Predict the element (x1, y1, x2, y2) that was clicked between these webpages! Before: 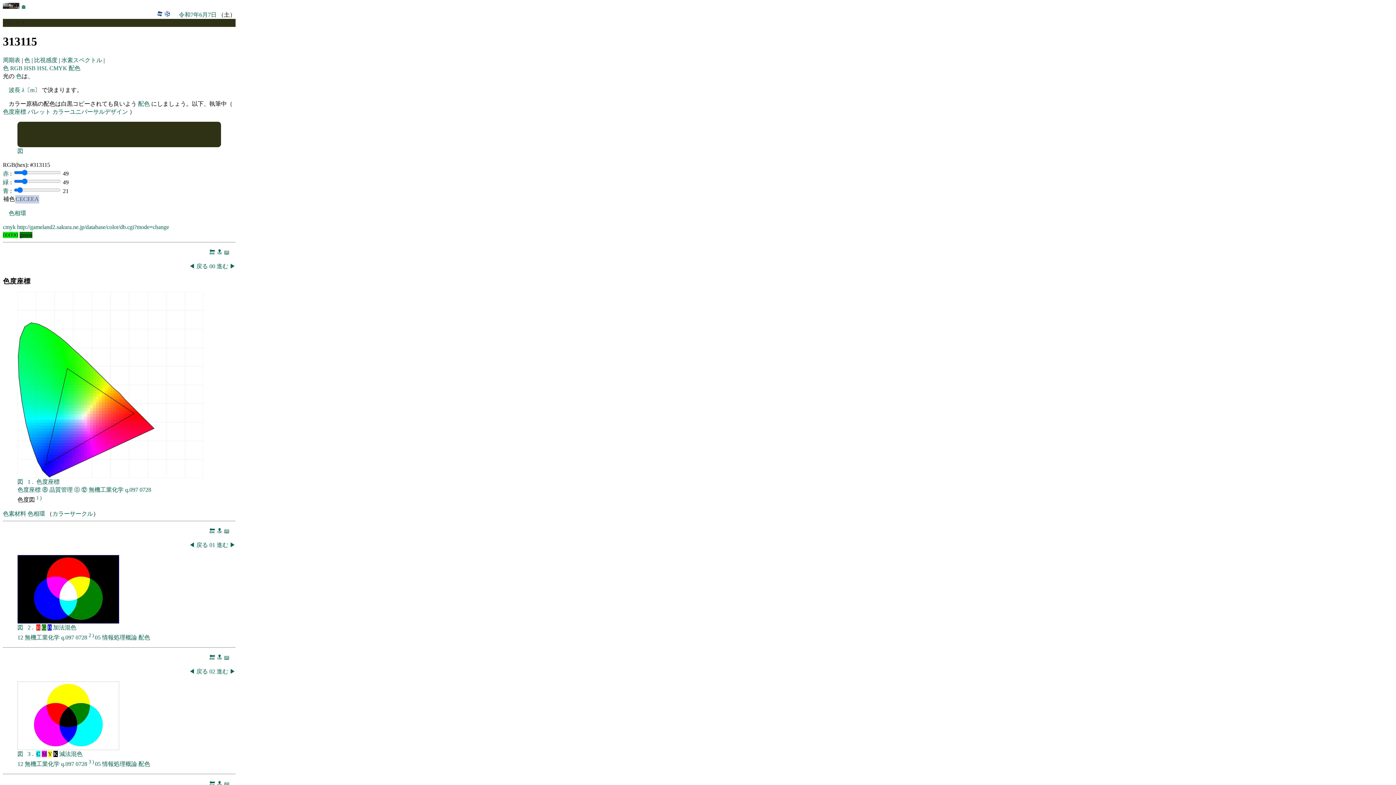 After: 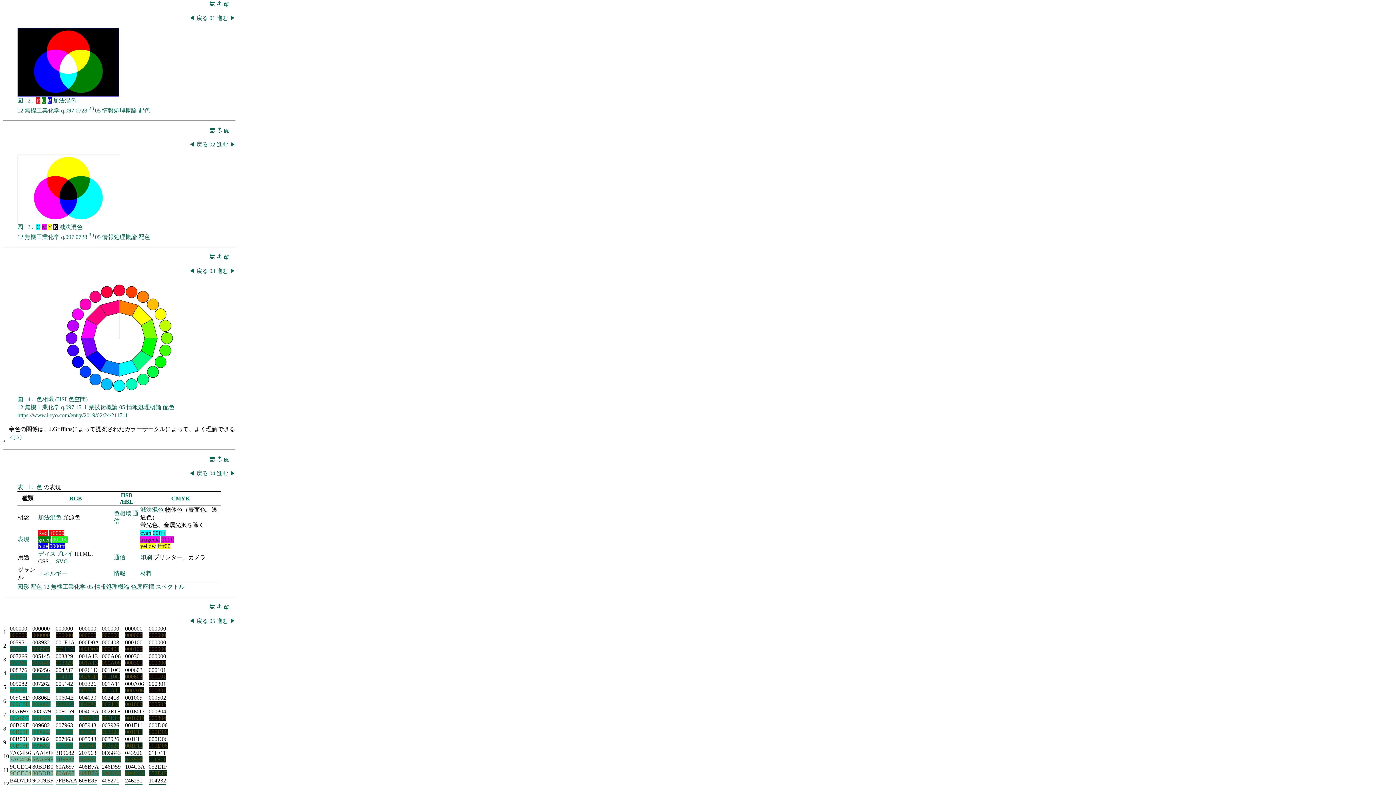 Action: label: ◀ bbox: (189, 668, 194, 674)